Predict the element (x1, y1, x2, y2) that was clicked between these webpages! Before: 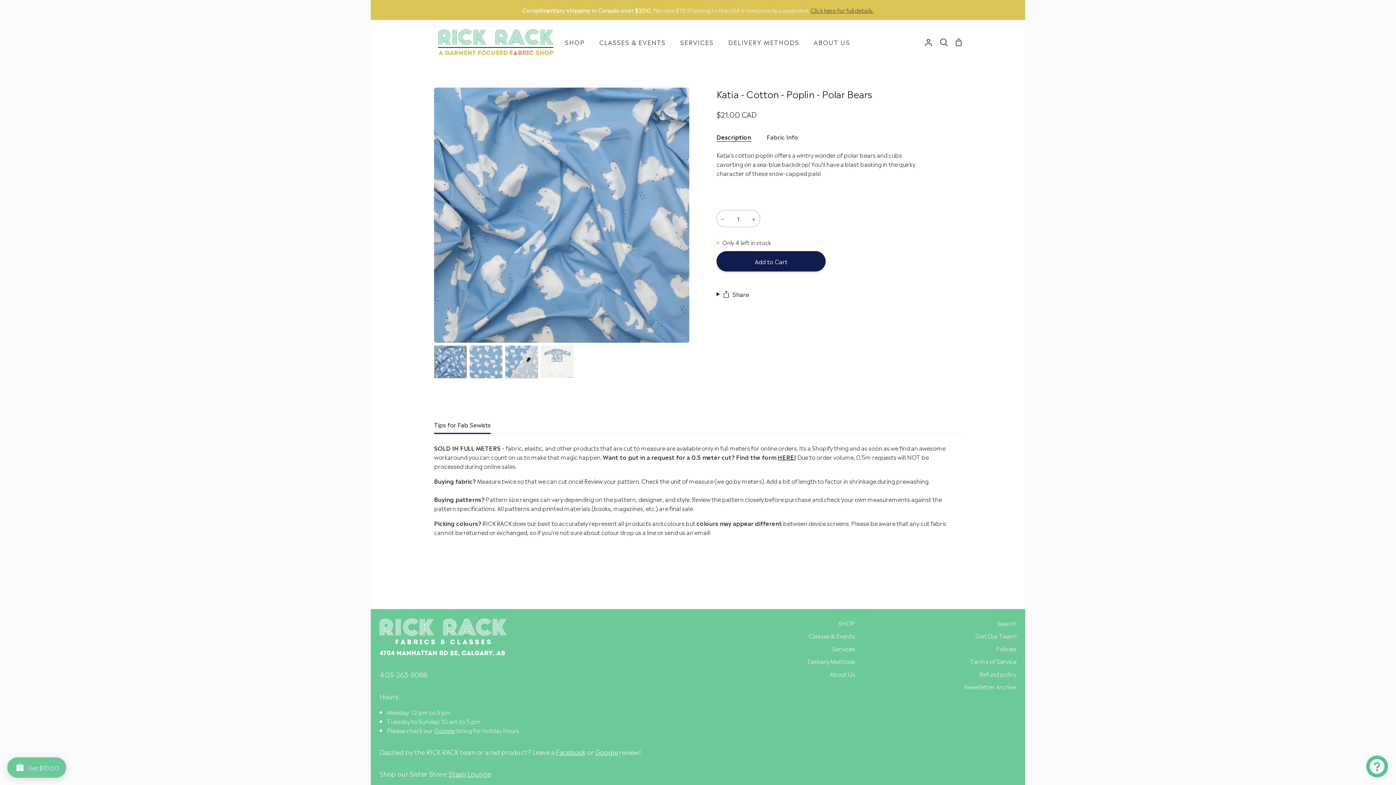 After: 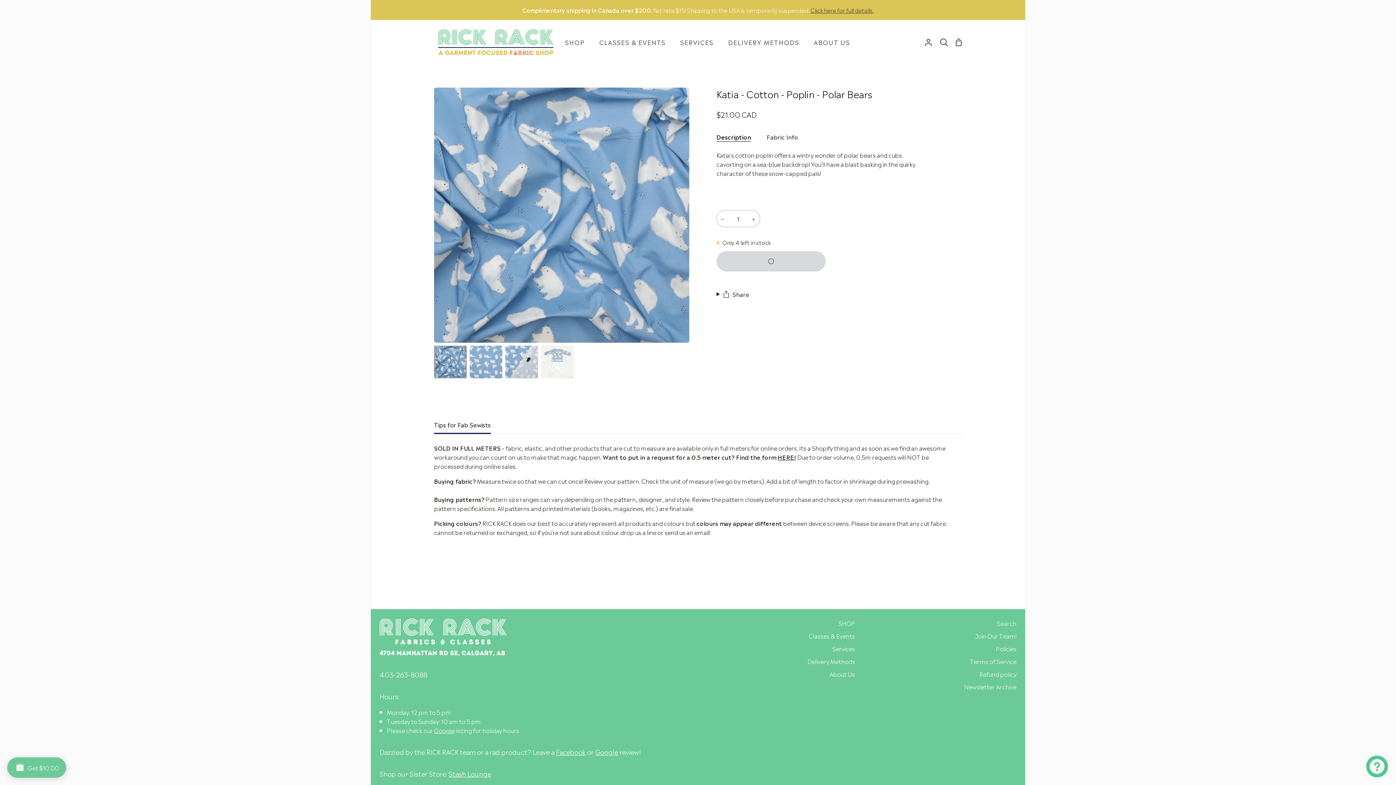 Action: label: Add to Cart bbox: (716, 251, 825, 271)